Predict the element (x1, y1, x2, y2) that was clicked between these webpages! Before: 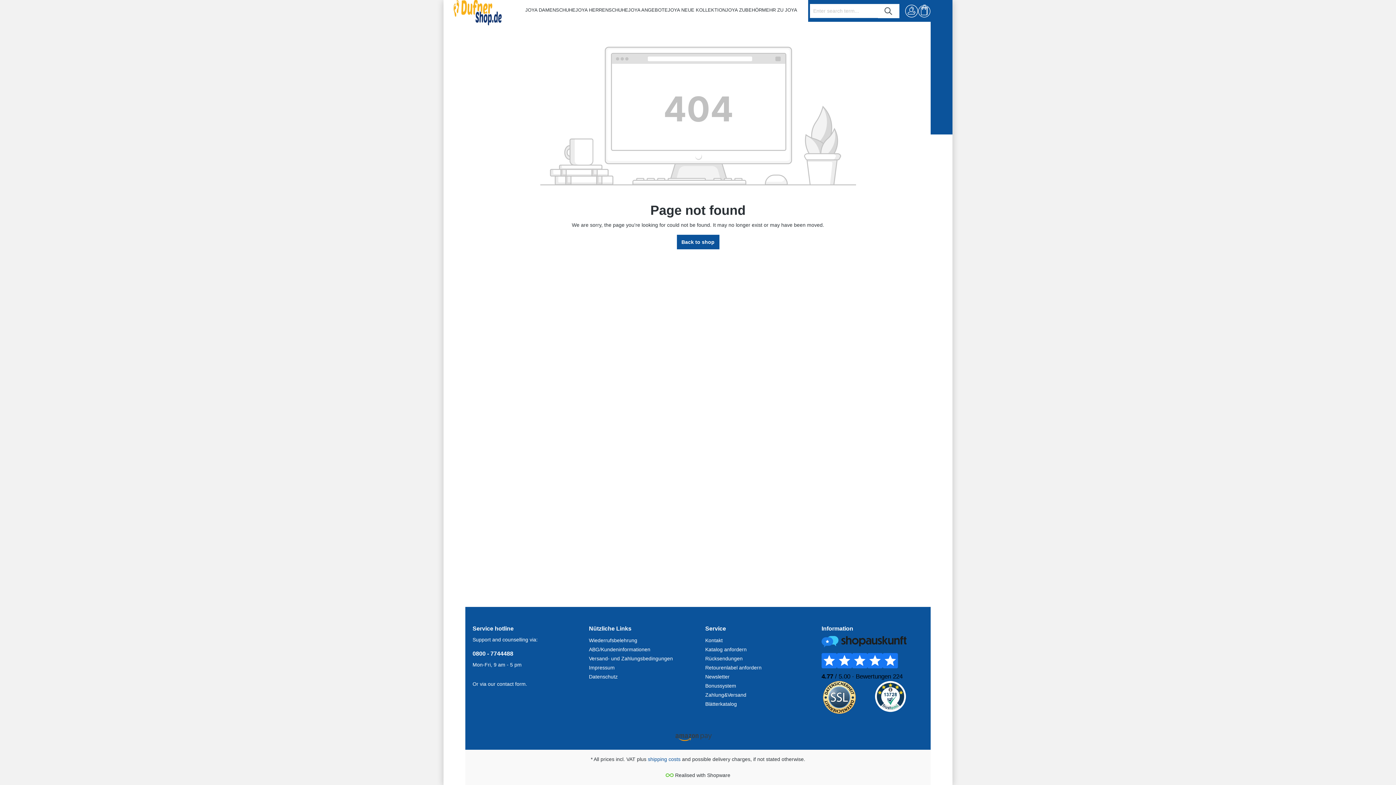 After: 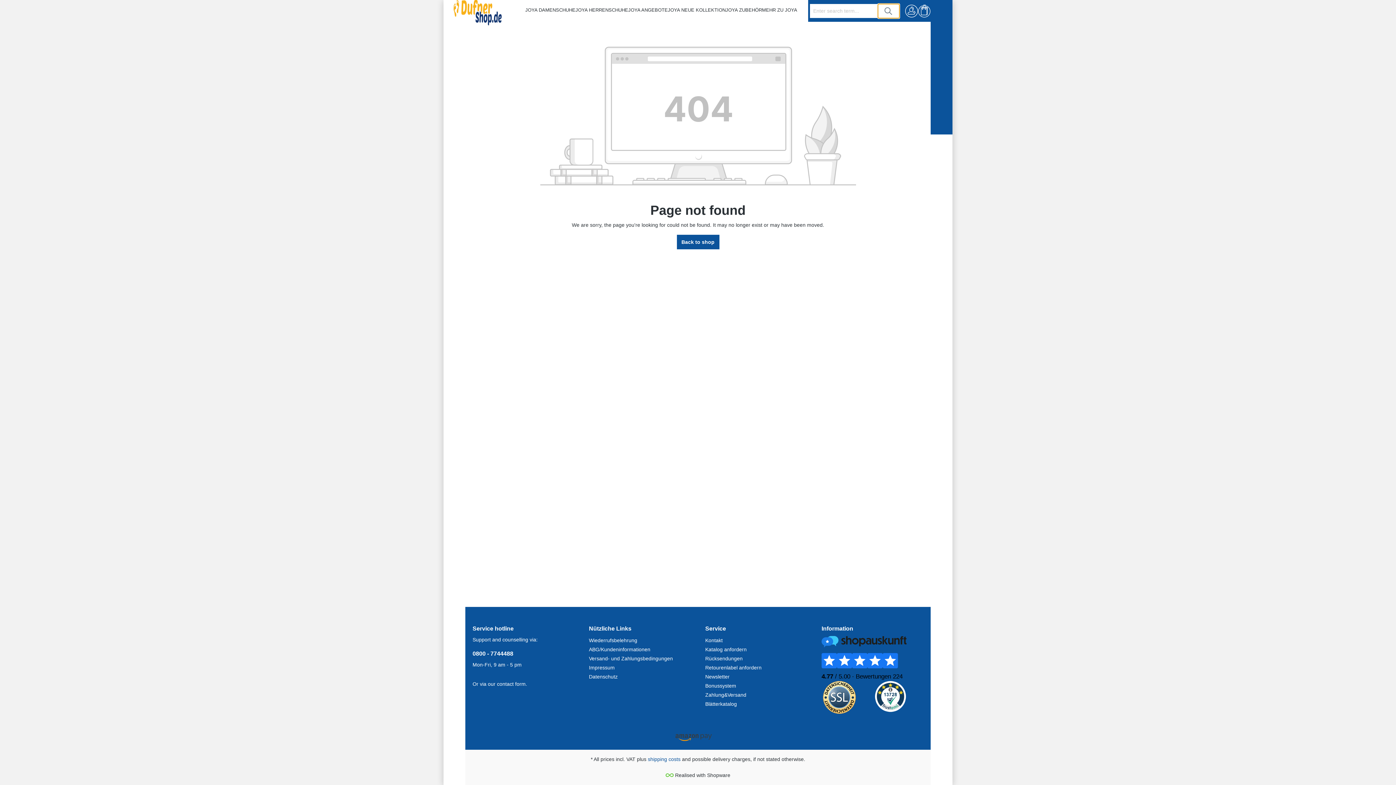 Action: bbox: (878, 3, 899, 18) label: Search